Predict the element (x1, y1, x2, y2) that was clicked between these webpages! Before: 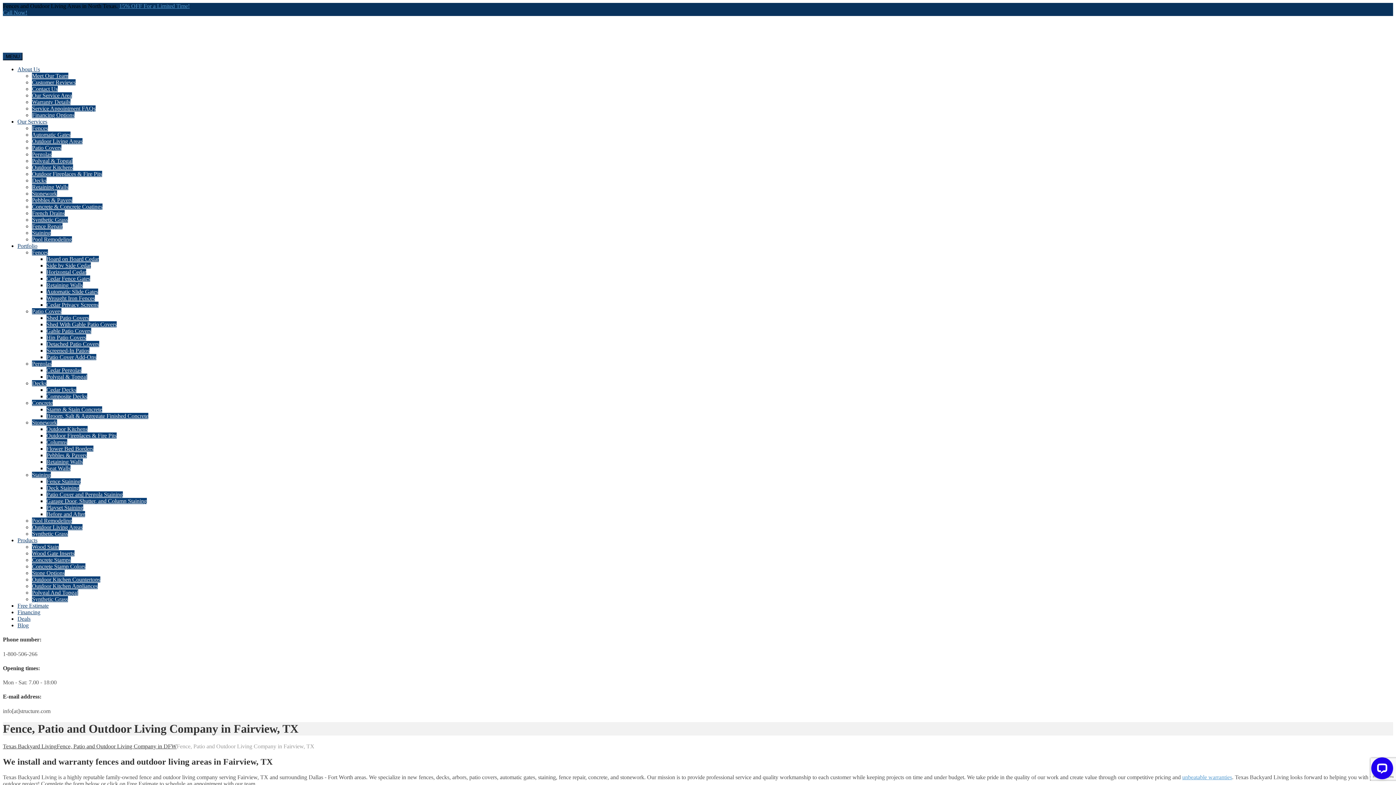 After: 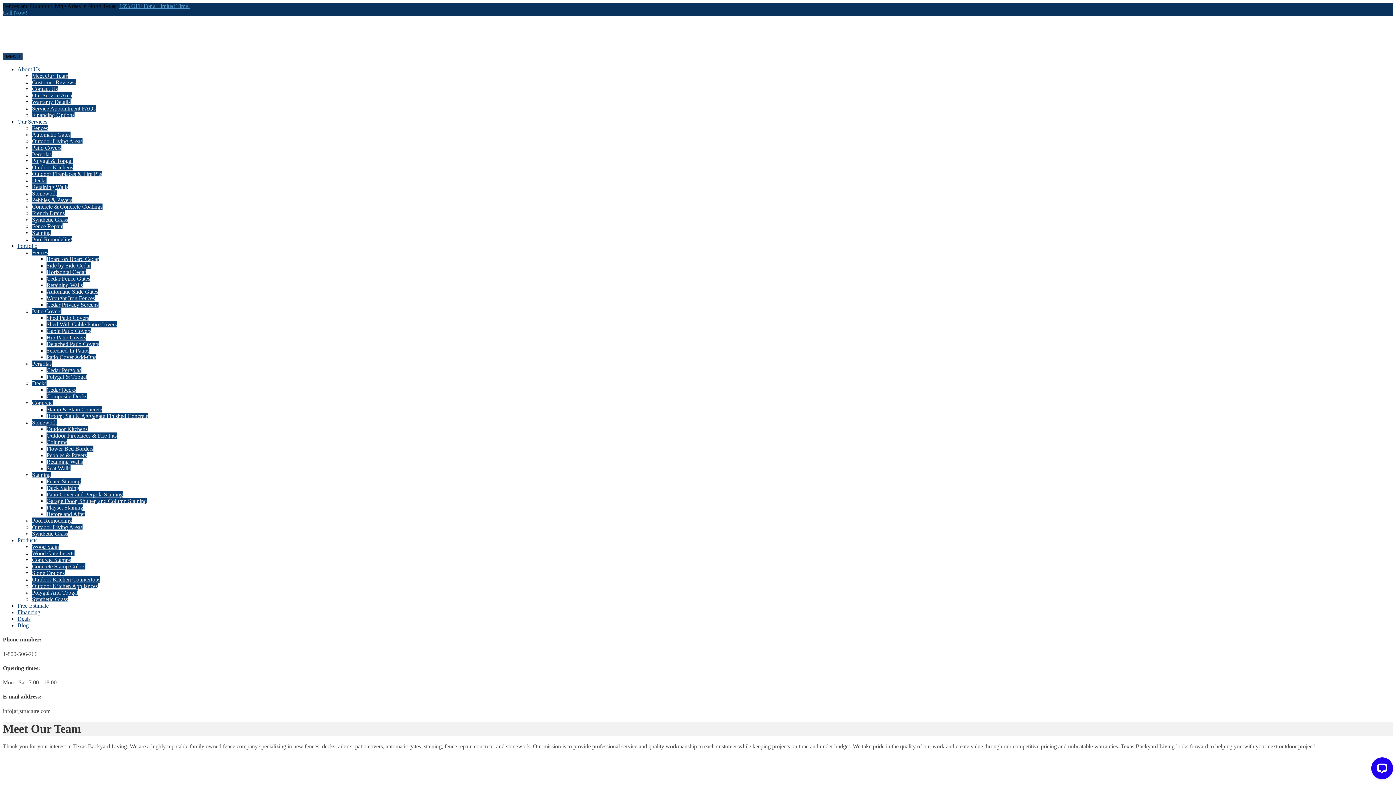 Action: bbox: (32, 72, 68, 78) label: Meet Our Team